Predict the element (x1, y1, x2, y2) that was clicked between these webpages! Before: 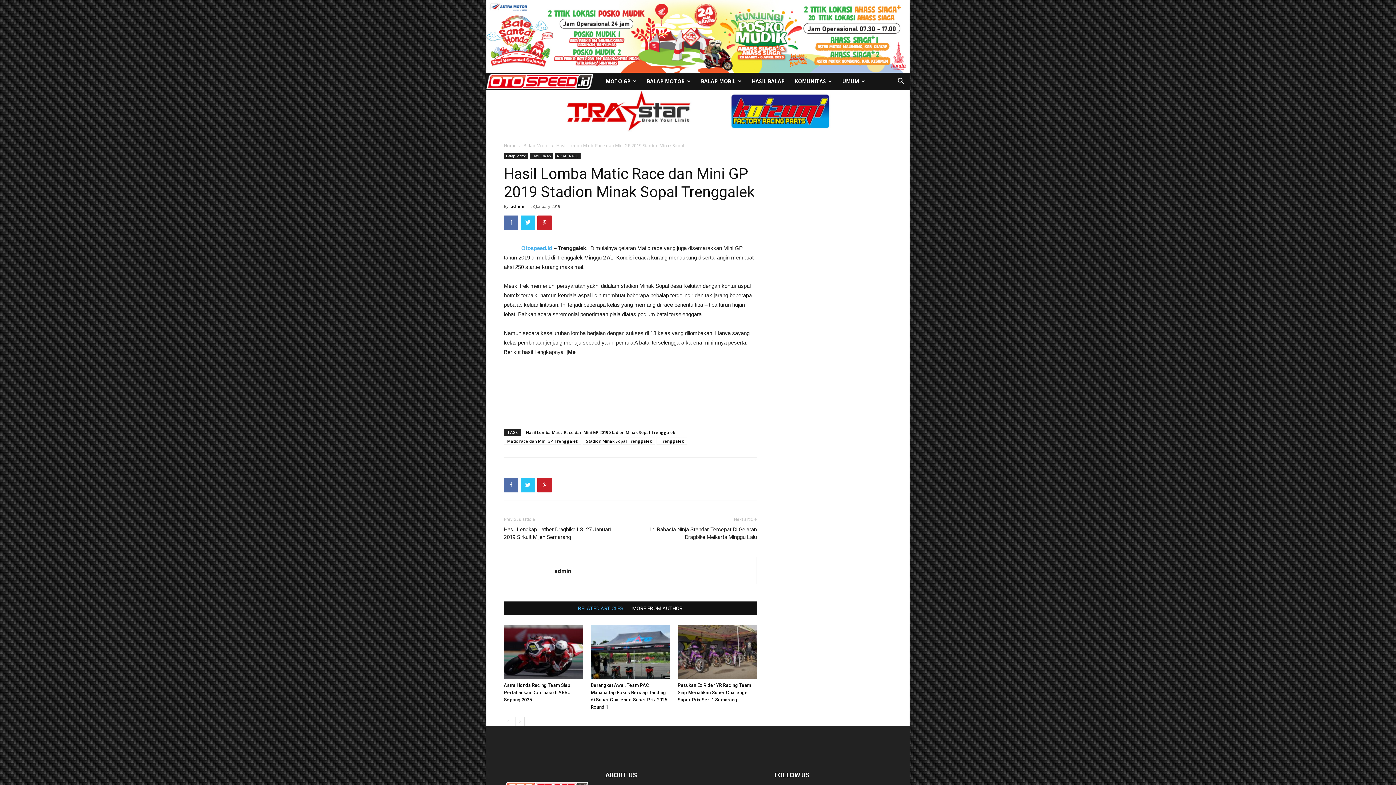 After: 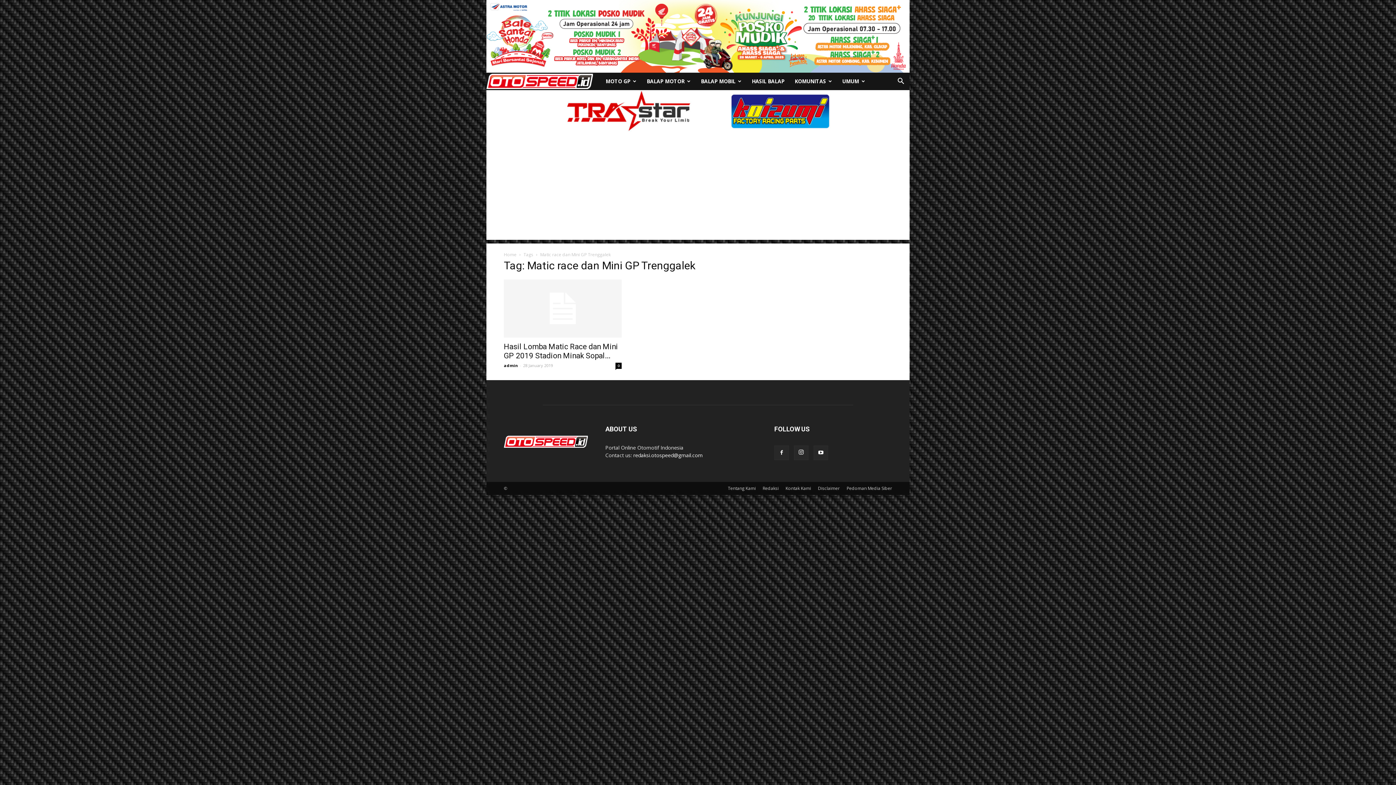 Action: bbox: (504, 437, 581, 445) label: Matic race dan Mini GP Trenggalek